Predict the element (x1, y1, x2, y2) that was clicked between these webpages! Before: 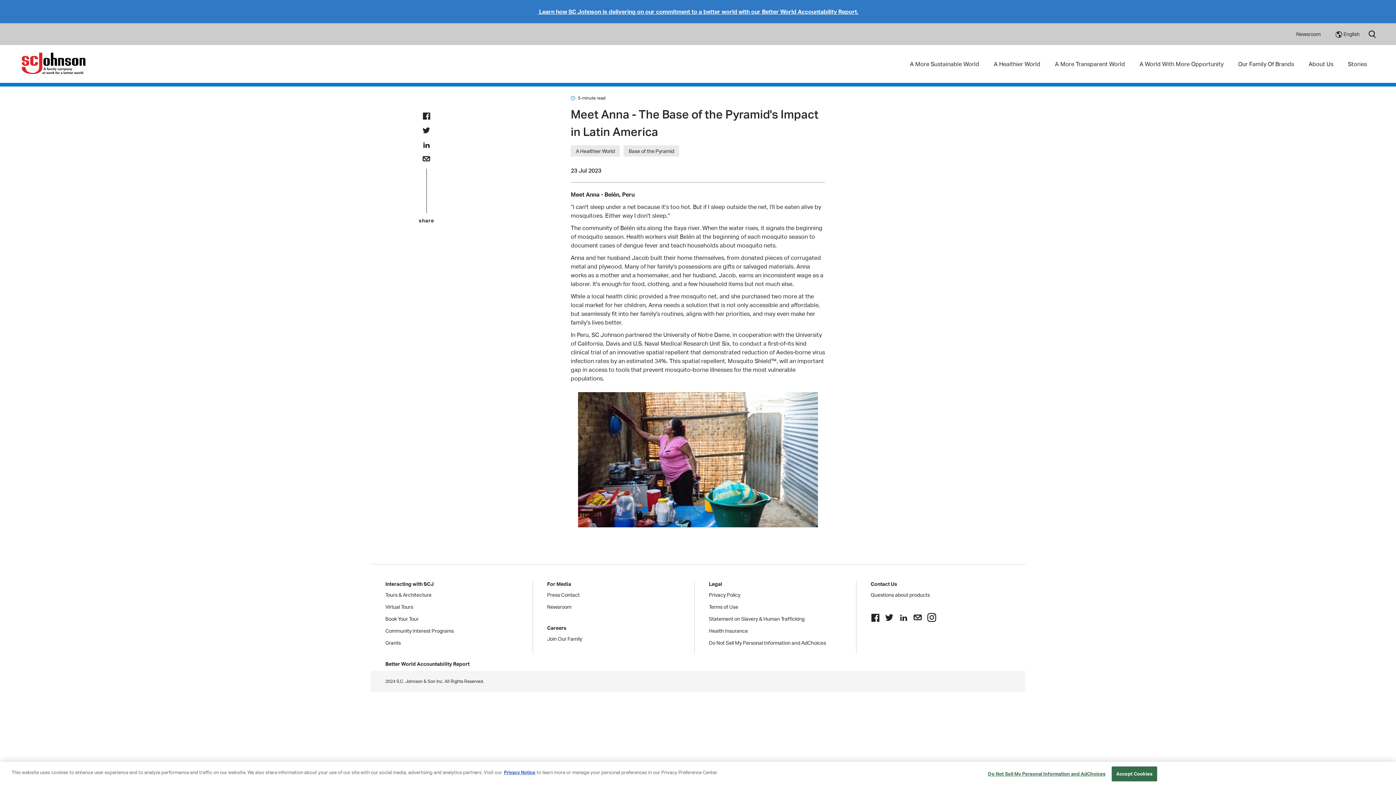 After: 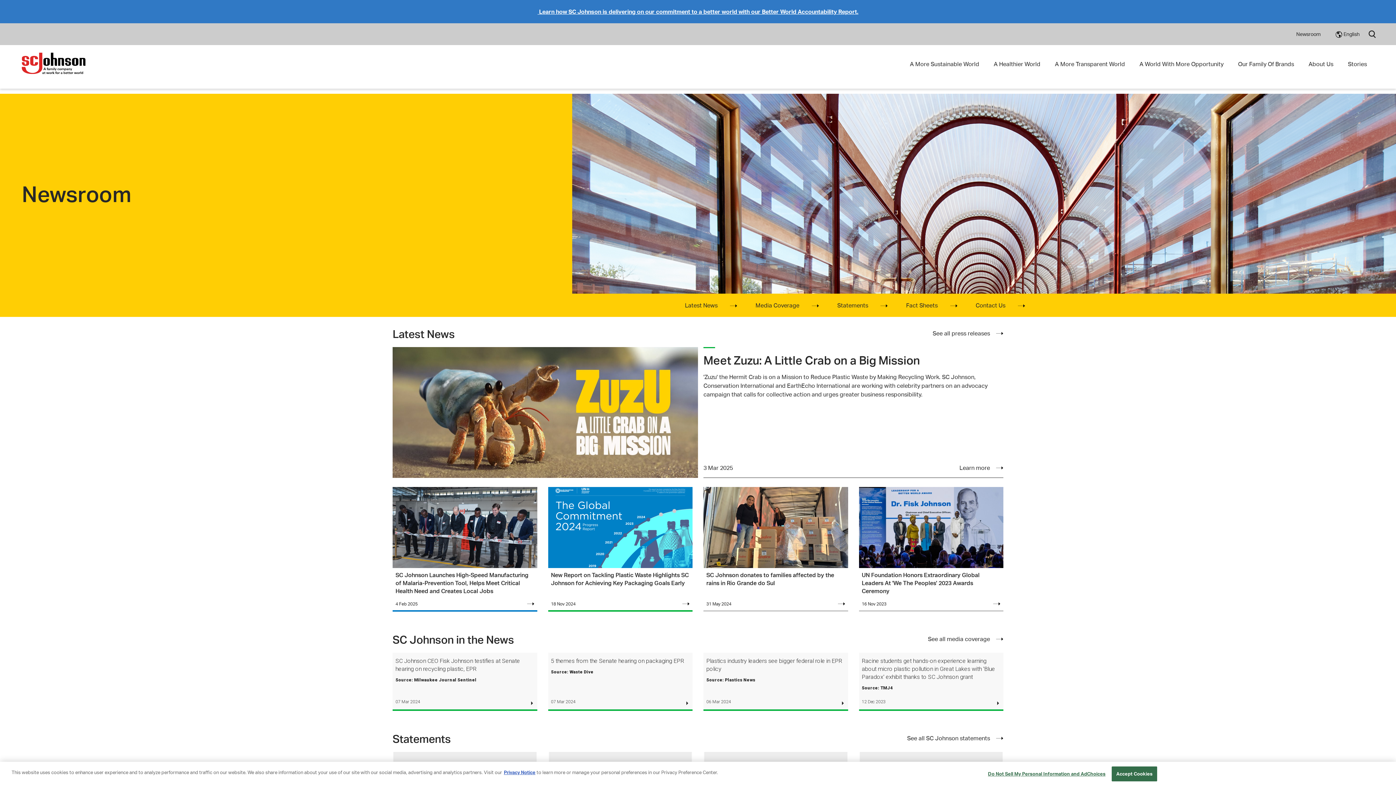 Action: bbox: (547, 603, 571, 610) label: Newsroom